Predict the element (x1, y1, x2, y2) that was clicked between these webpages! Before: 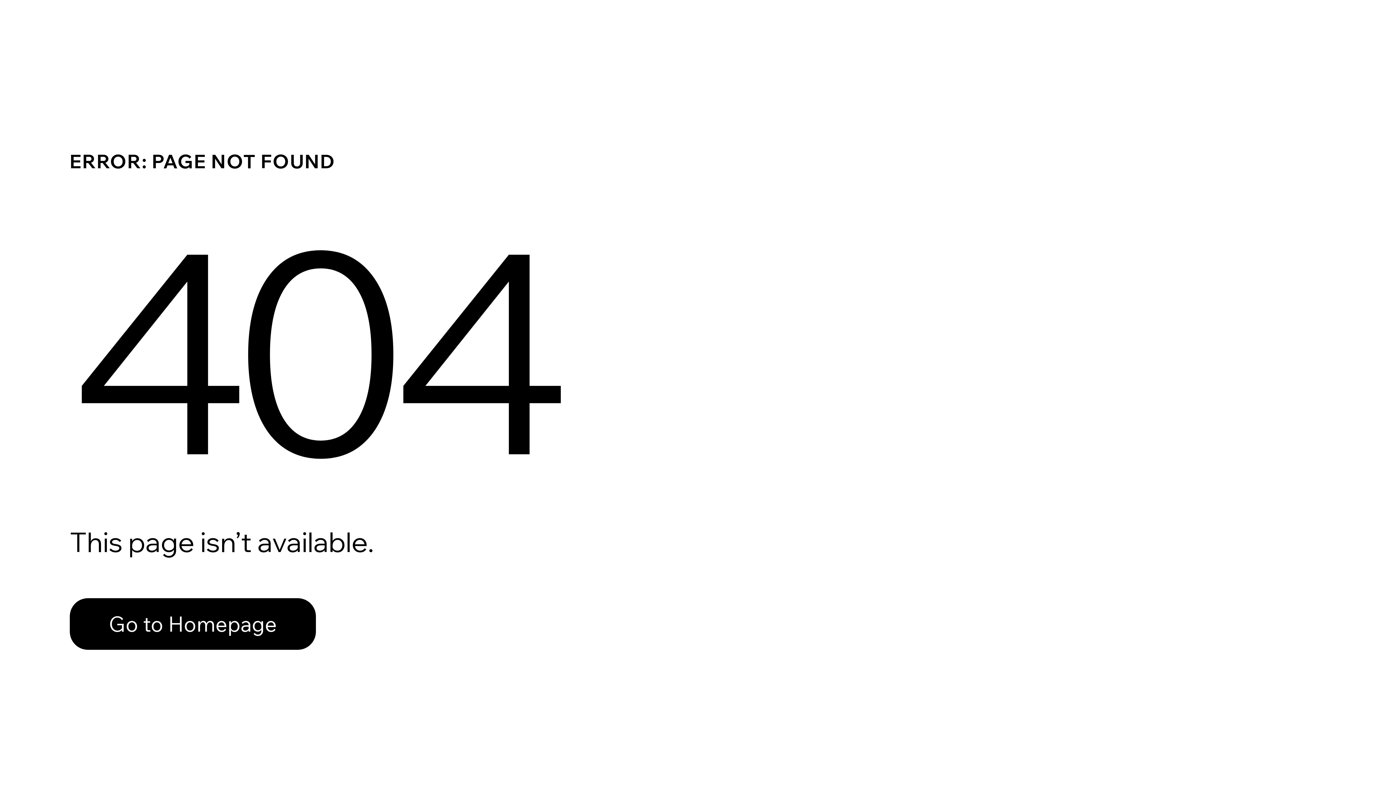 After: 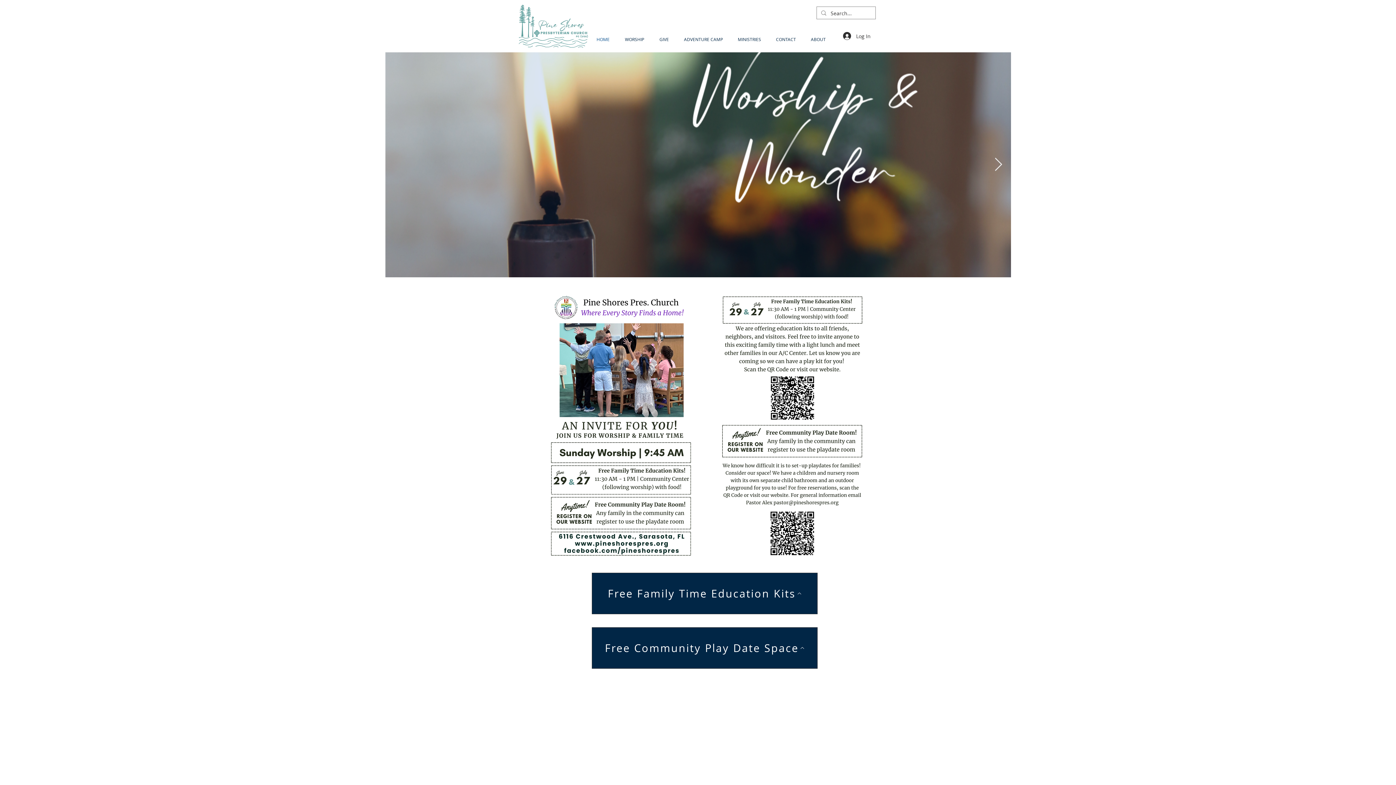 Action: bbox: (69, 582, 768, 659) label: Go to Homepage